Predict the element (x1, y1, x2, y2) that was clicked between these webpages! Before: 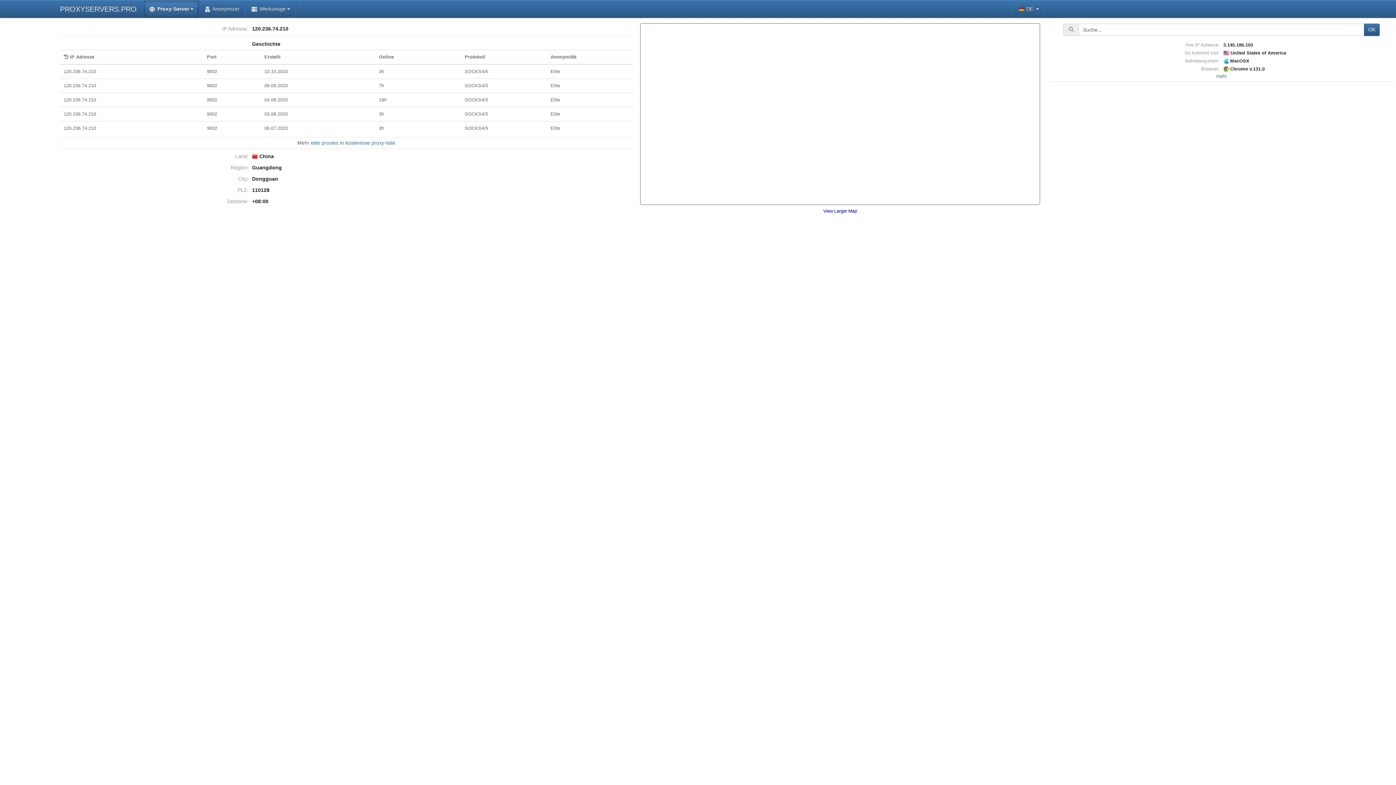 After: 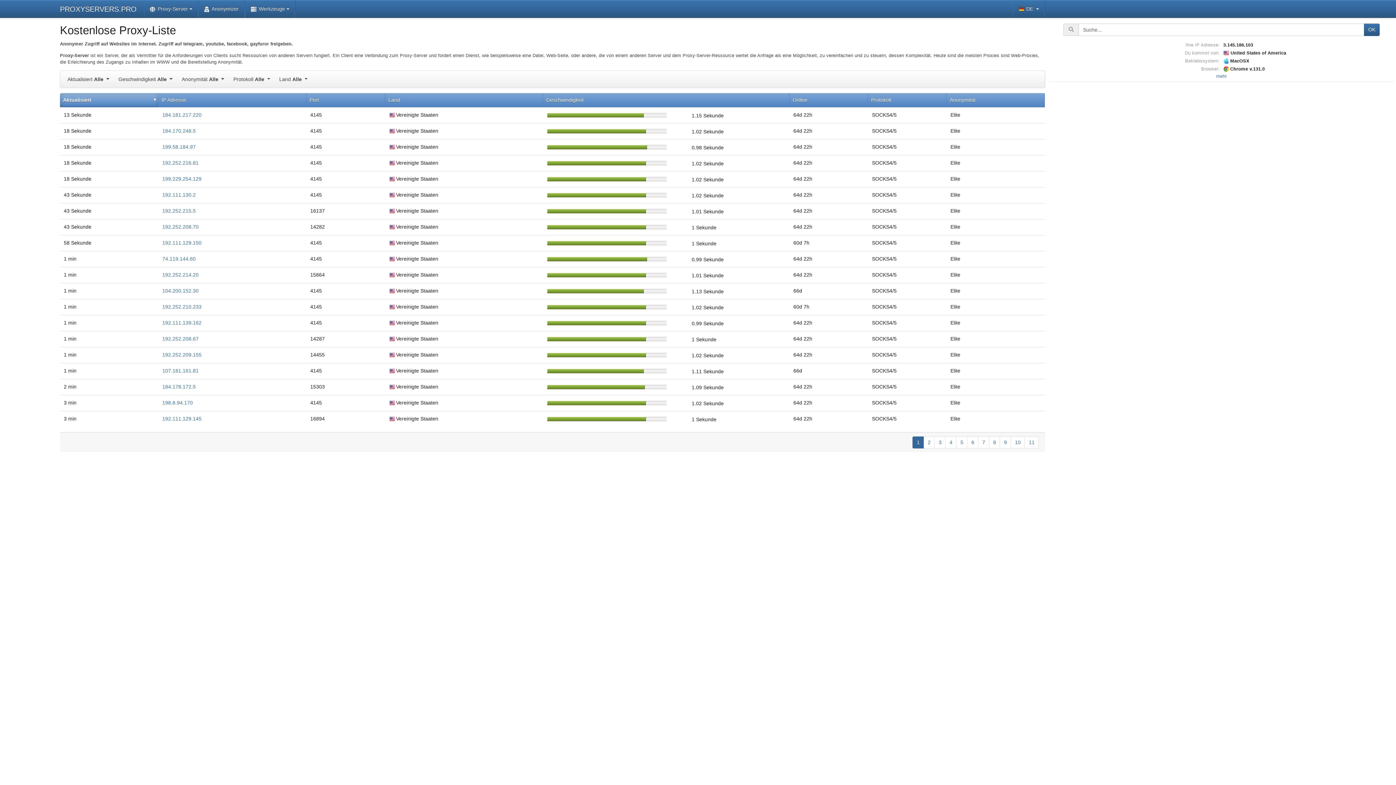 Action: bbox: (345, 139, 395, 145) label: kostenlose proxy-liste